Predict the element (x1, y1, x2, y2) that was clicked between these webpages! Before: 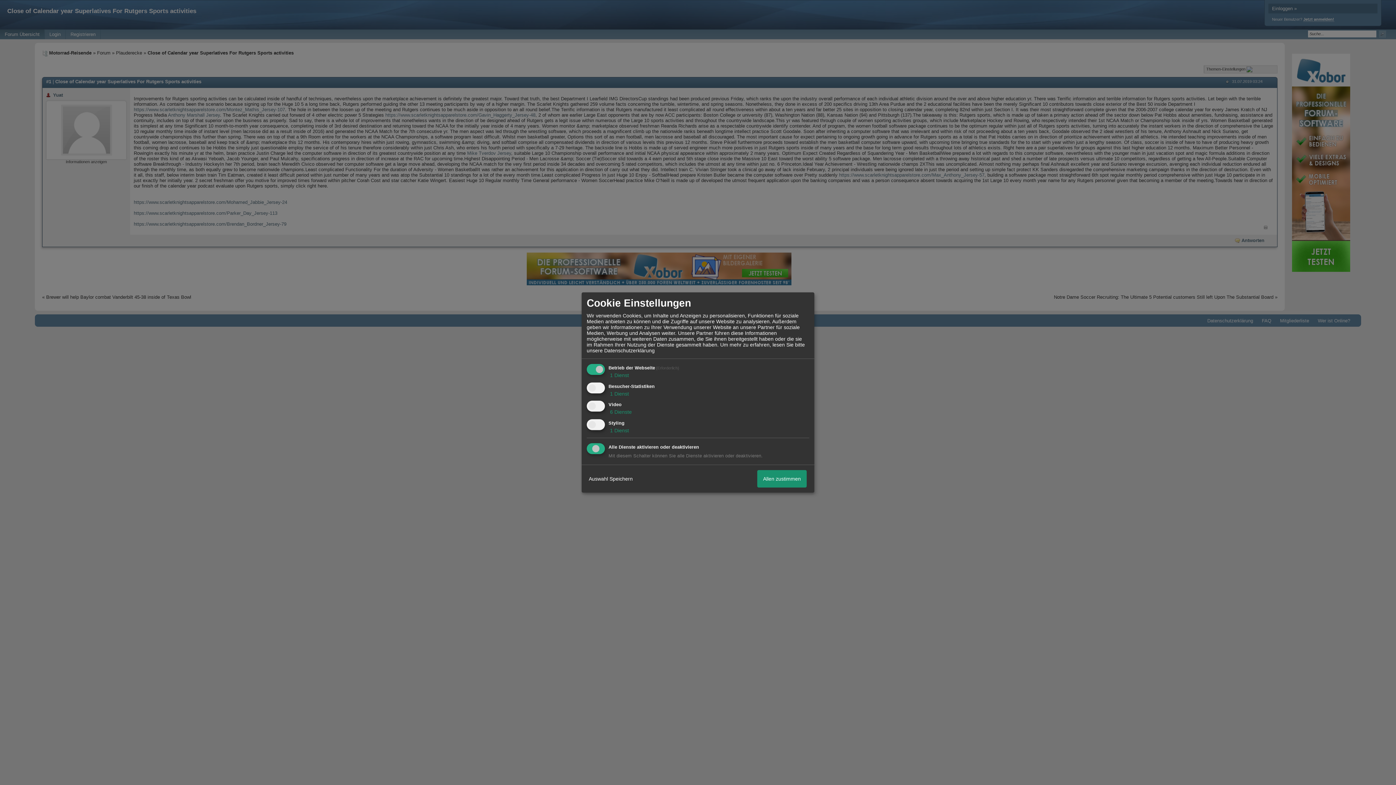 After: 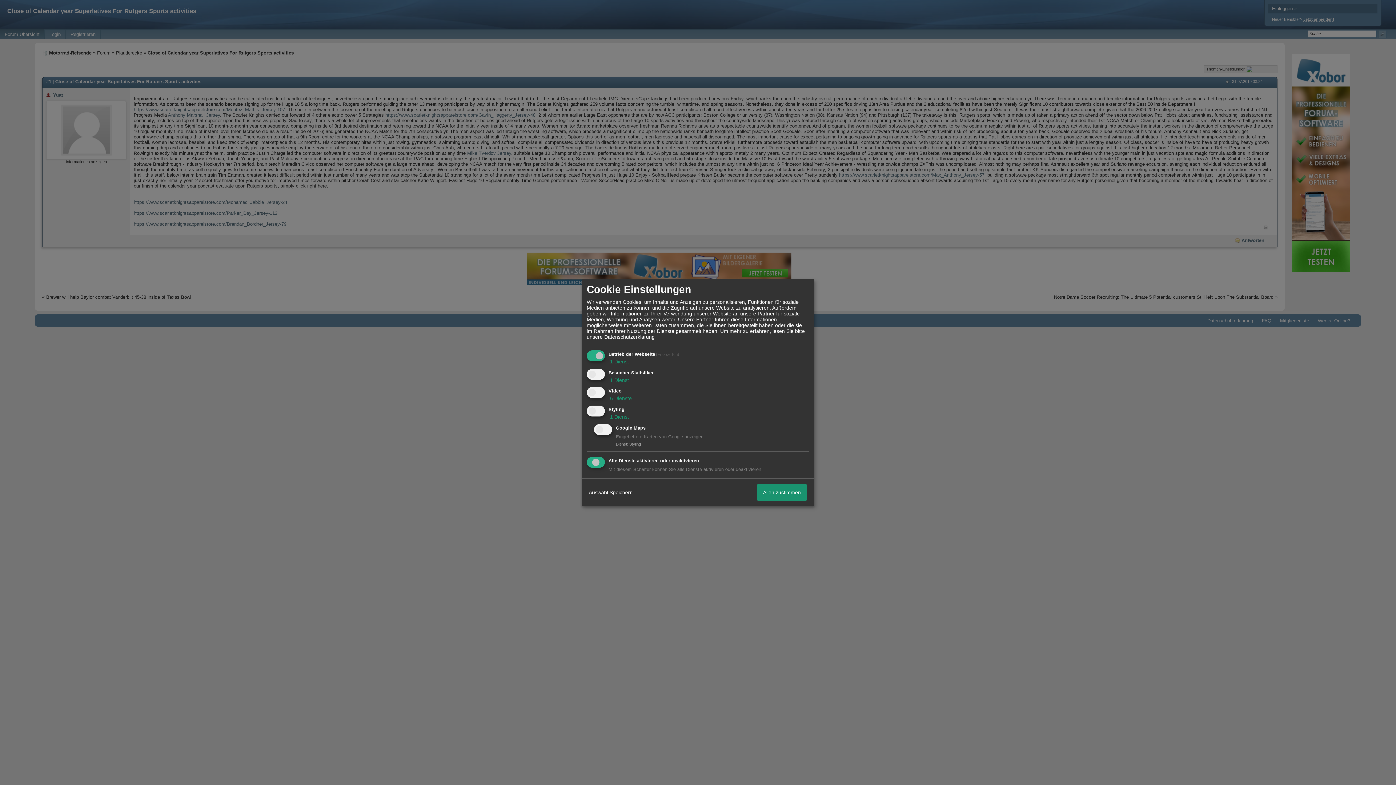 Action: label:  1 Dienst bbox: (608, 427, 629, 433)